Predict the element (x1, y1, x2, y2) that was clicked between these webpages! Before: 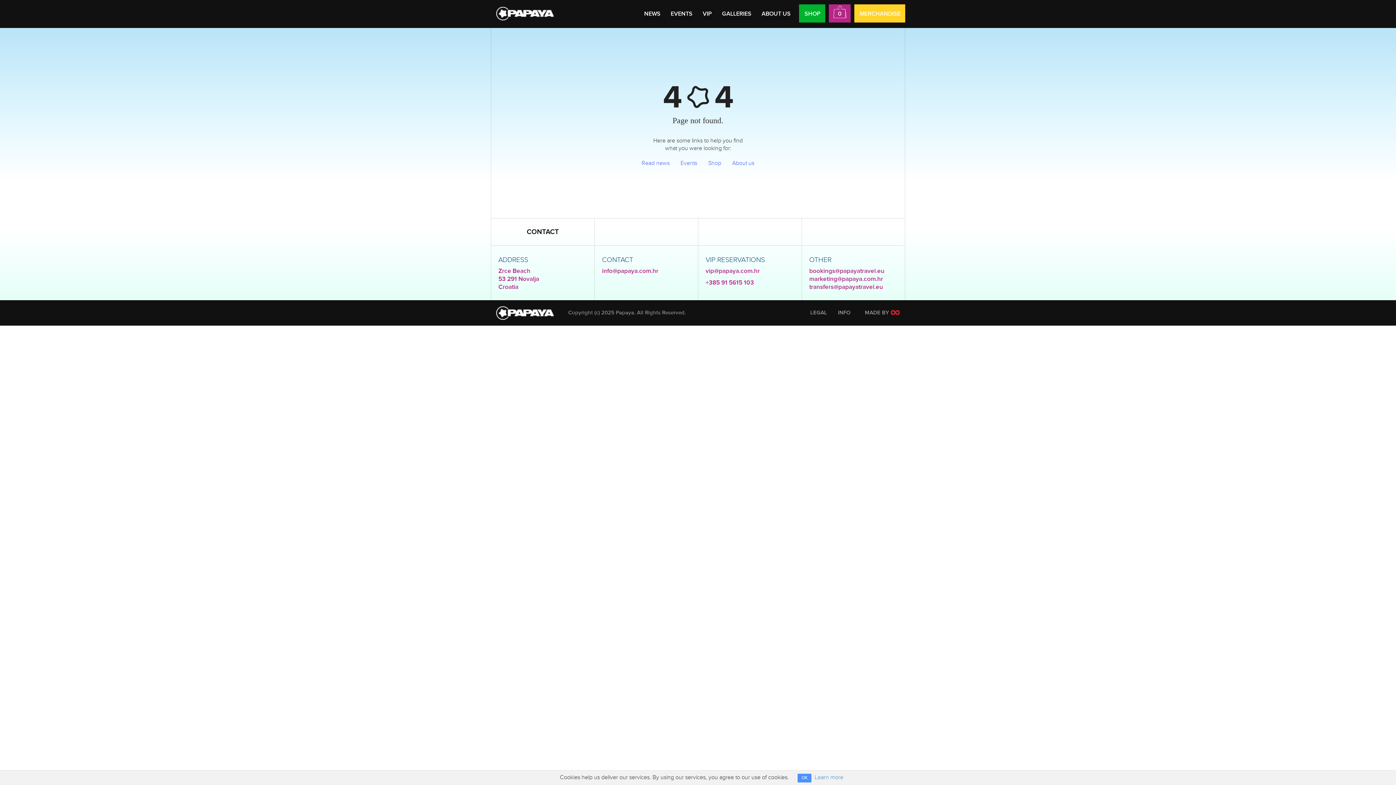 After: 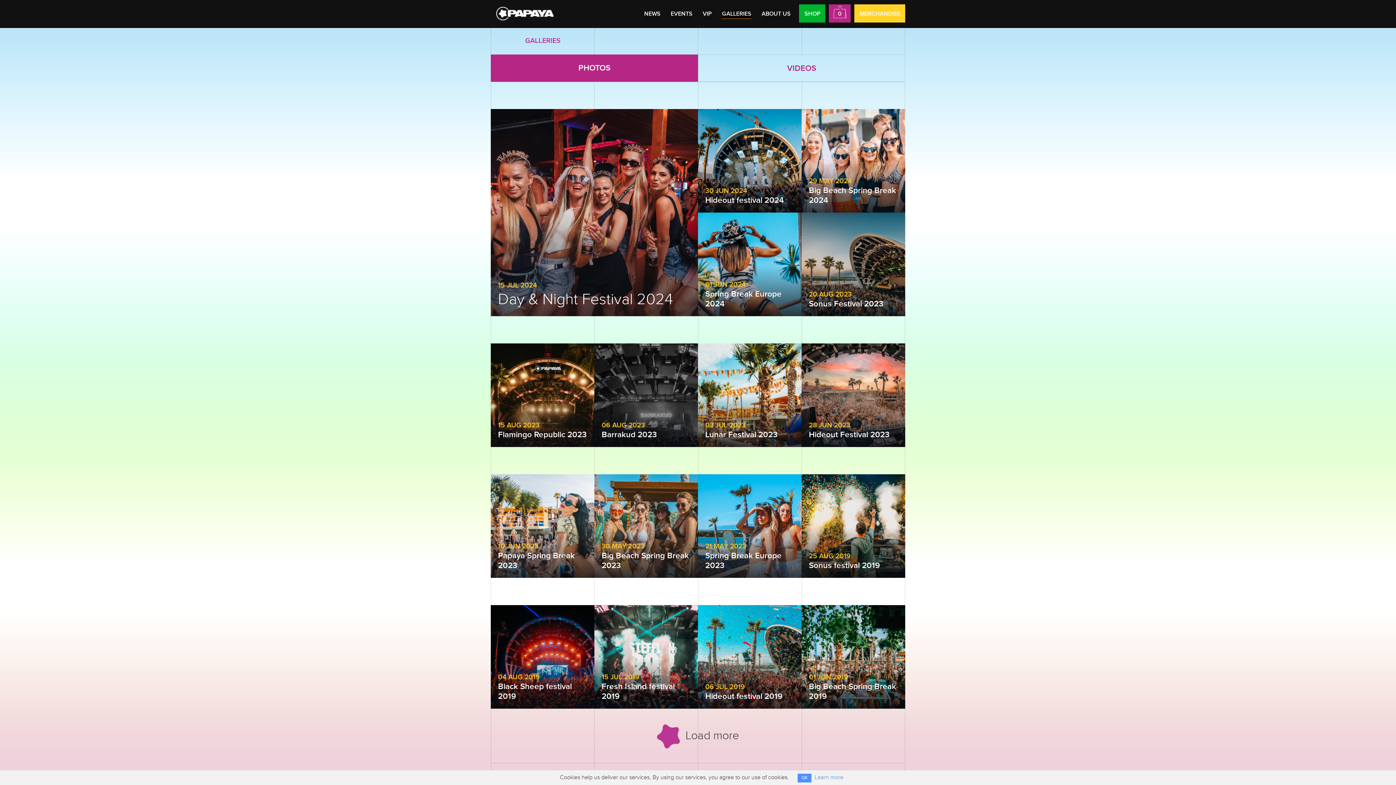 Action: label: GALLERIES bbox: (722, 10, 751, 18)